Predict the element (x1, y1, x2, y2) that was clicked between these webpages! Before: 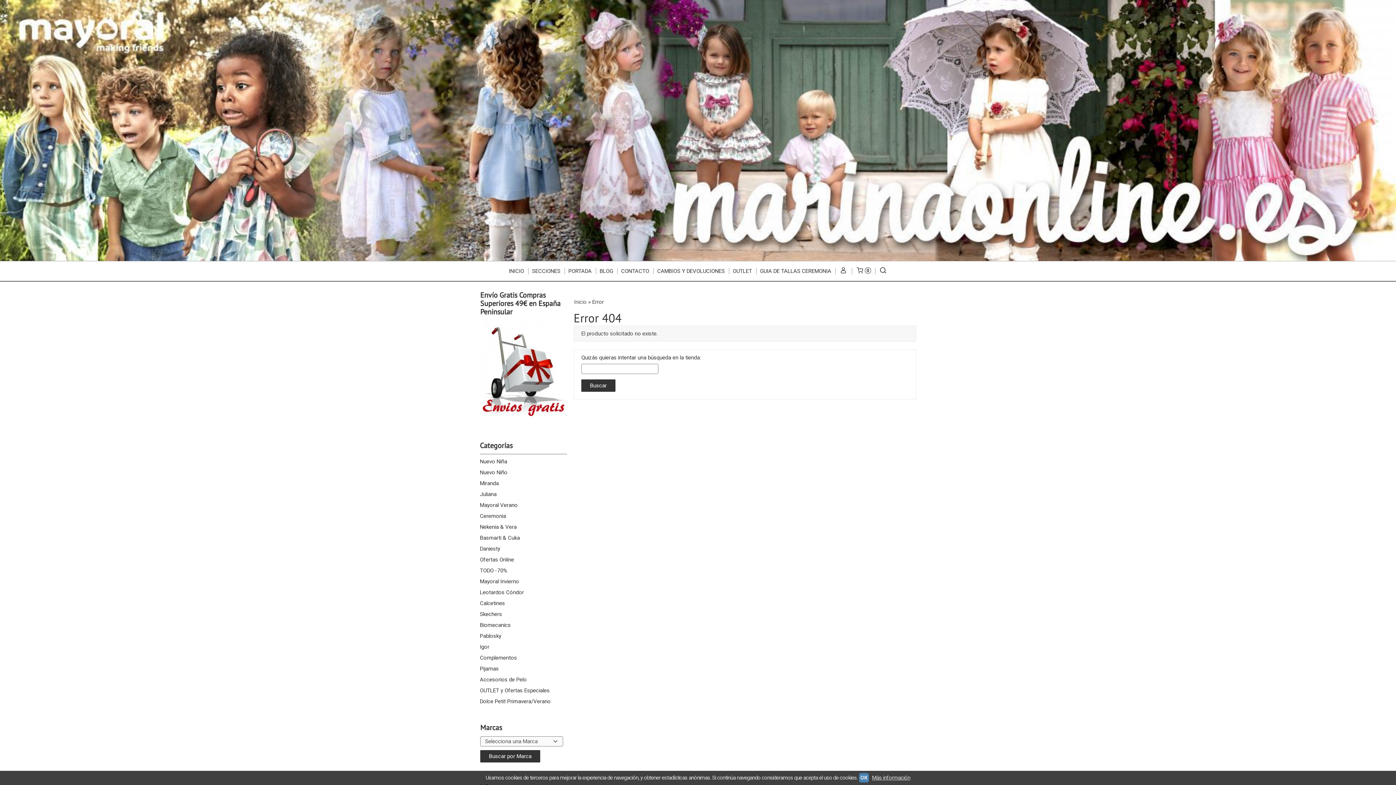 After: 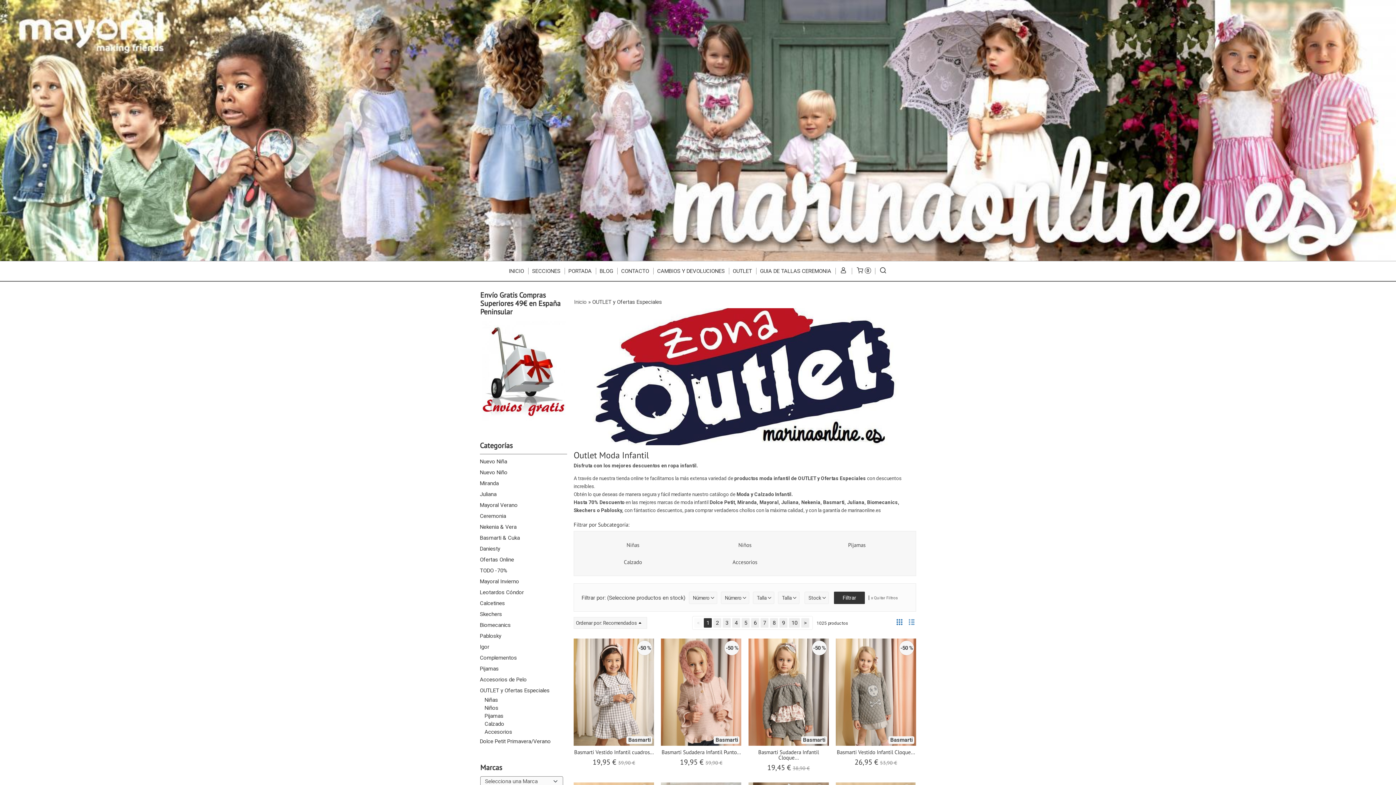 Action: bbox: (480, 685, 567, 696) label: OUTLET y Ofertas Especiales